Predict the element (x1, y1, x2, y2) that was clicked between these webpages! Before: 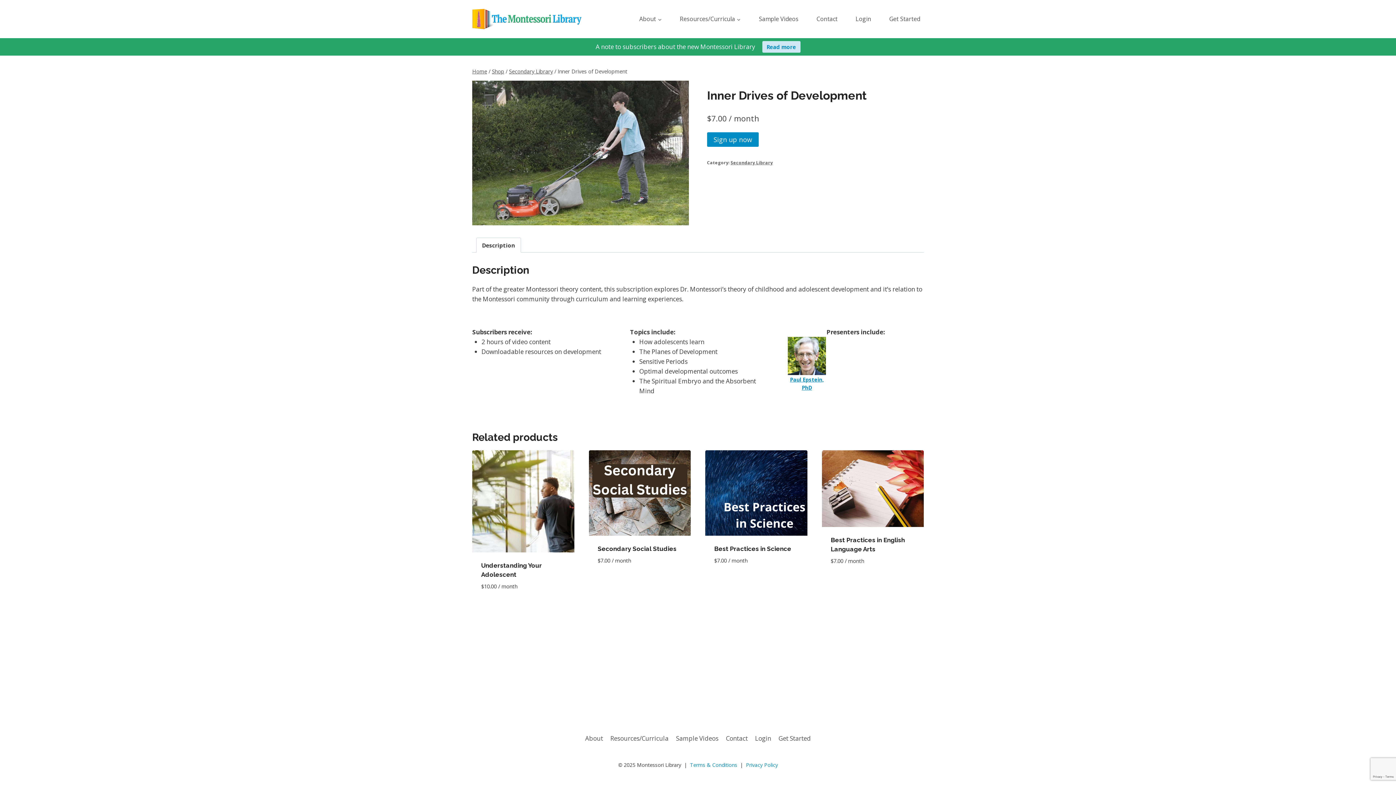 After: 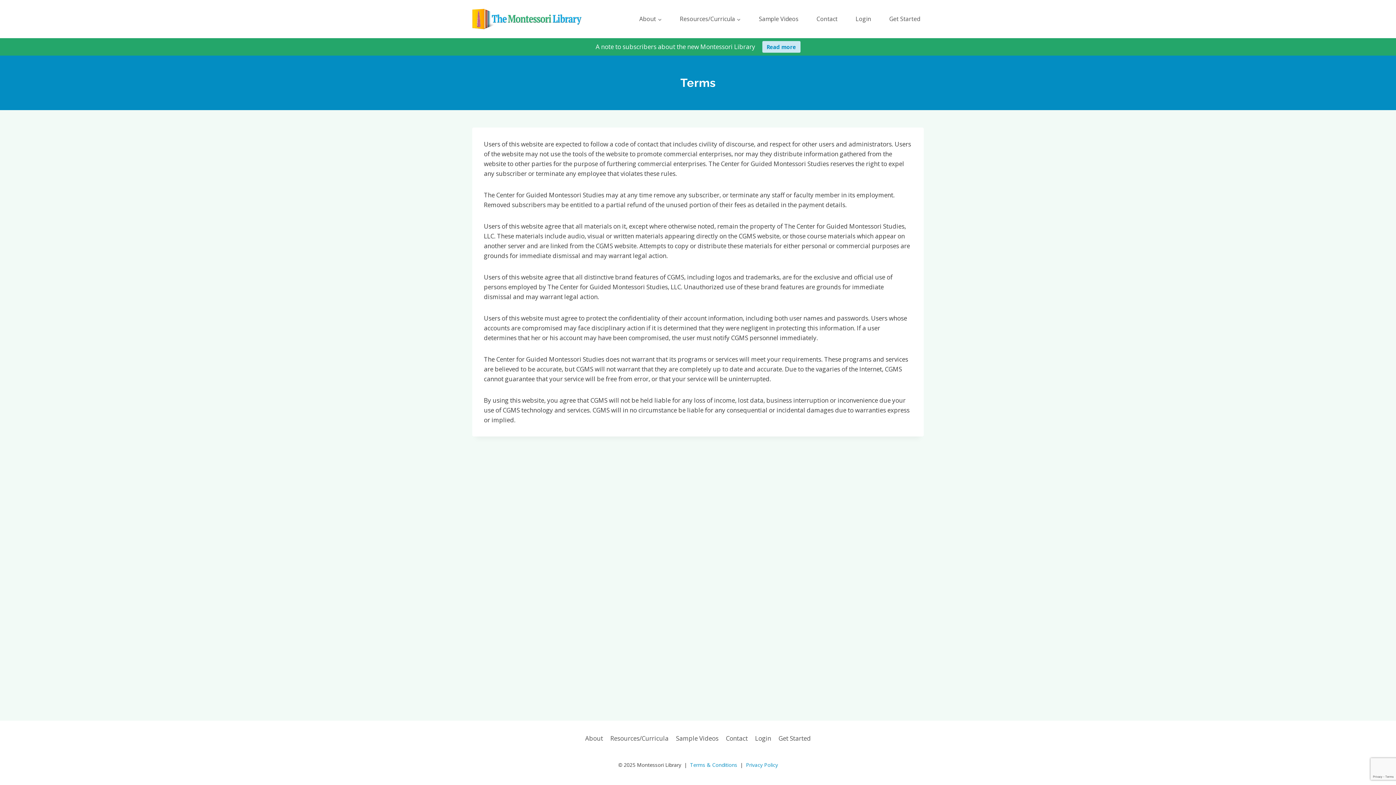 Action: label: Terms & Conditions bbox: (690, 761, 737, 768)